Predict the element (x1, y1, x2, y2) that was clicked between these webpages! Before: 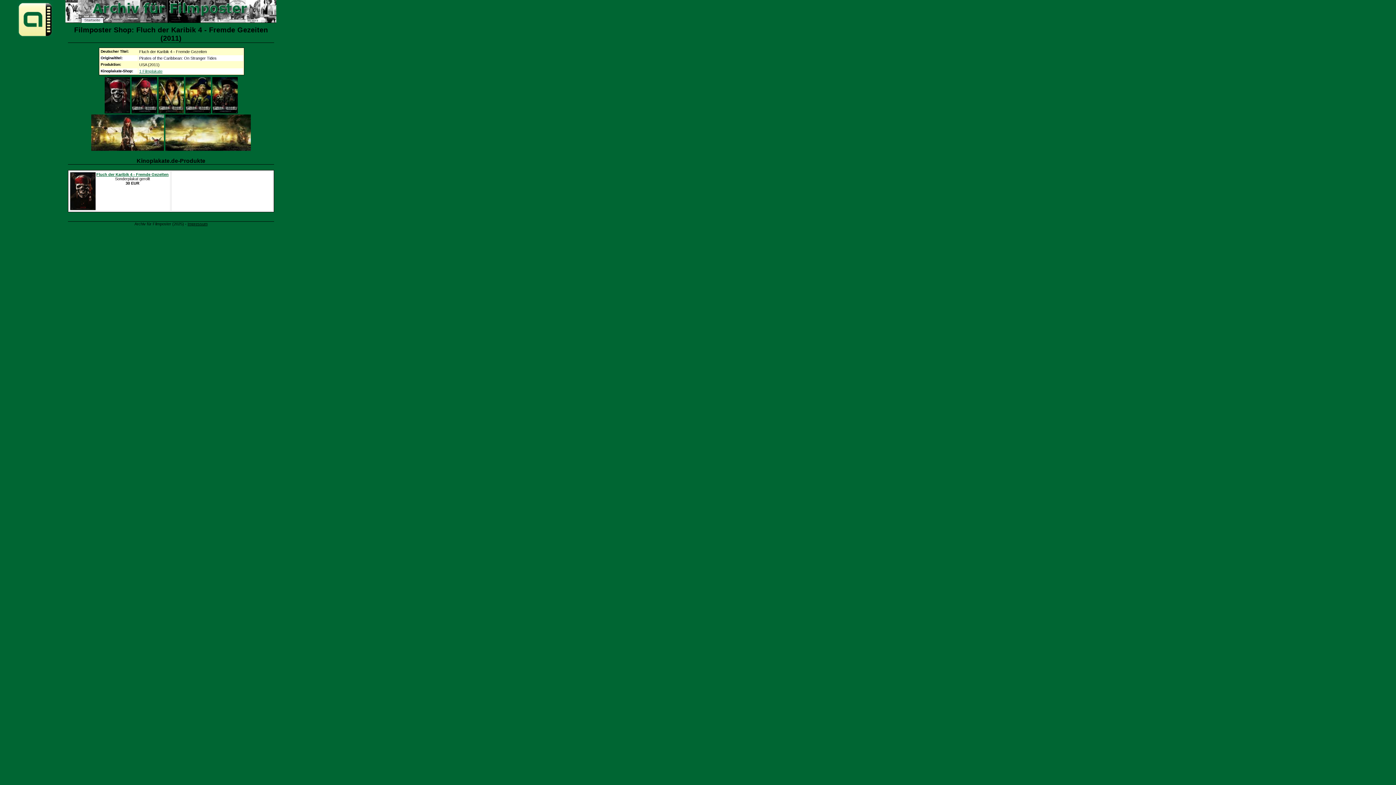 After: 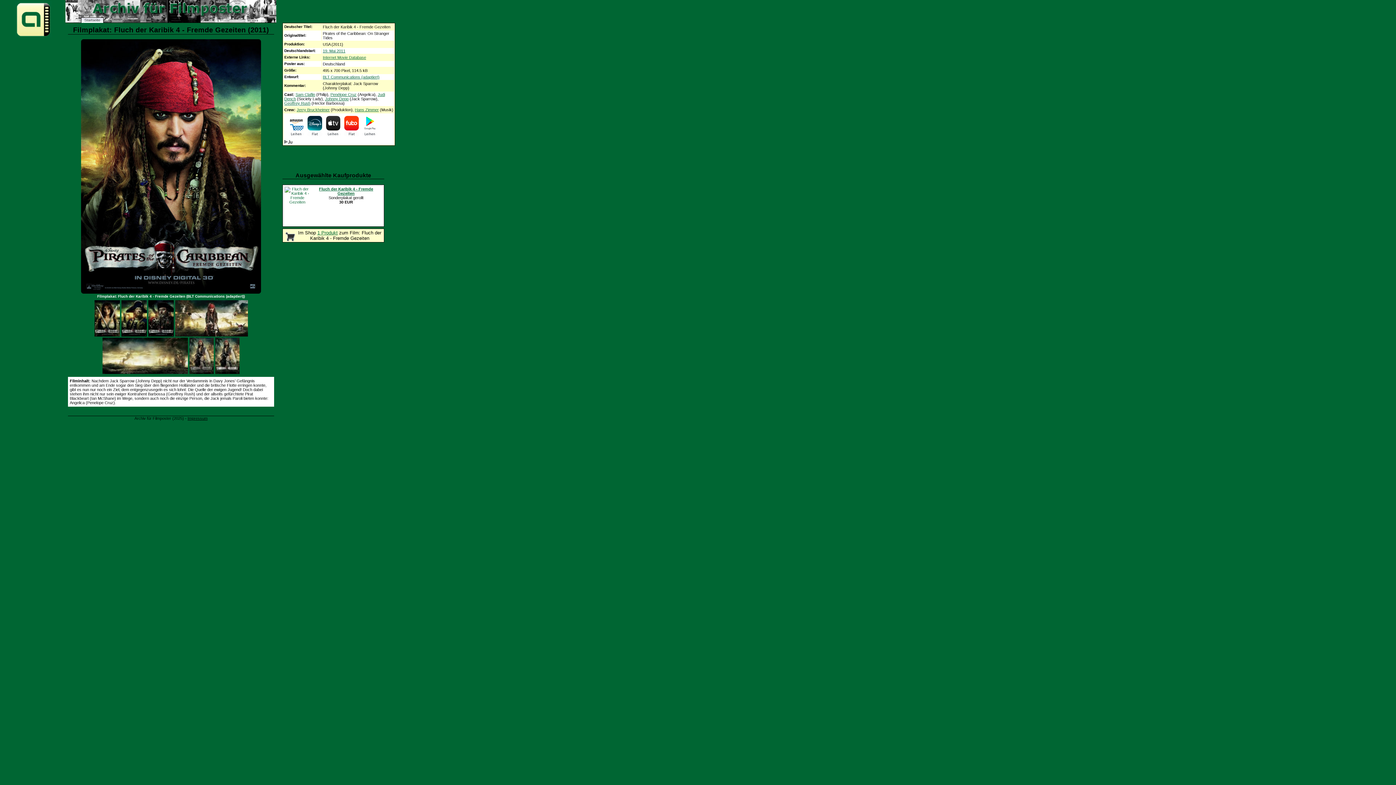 Action: bbox: (131, 109, 156, 114)